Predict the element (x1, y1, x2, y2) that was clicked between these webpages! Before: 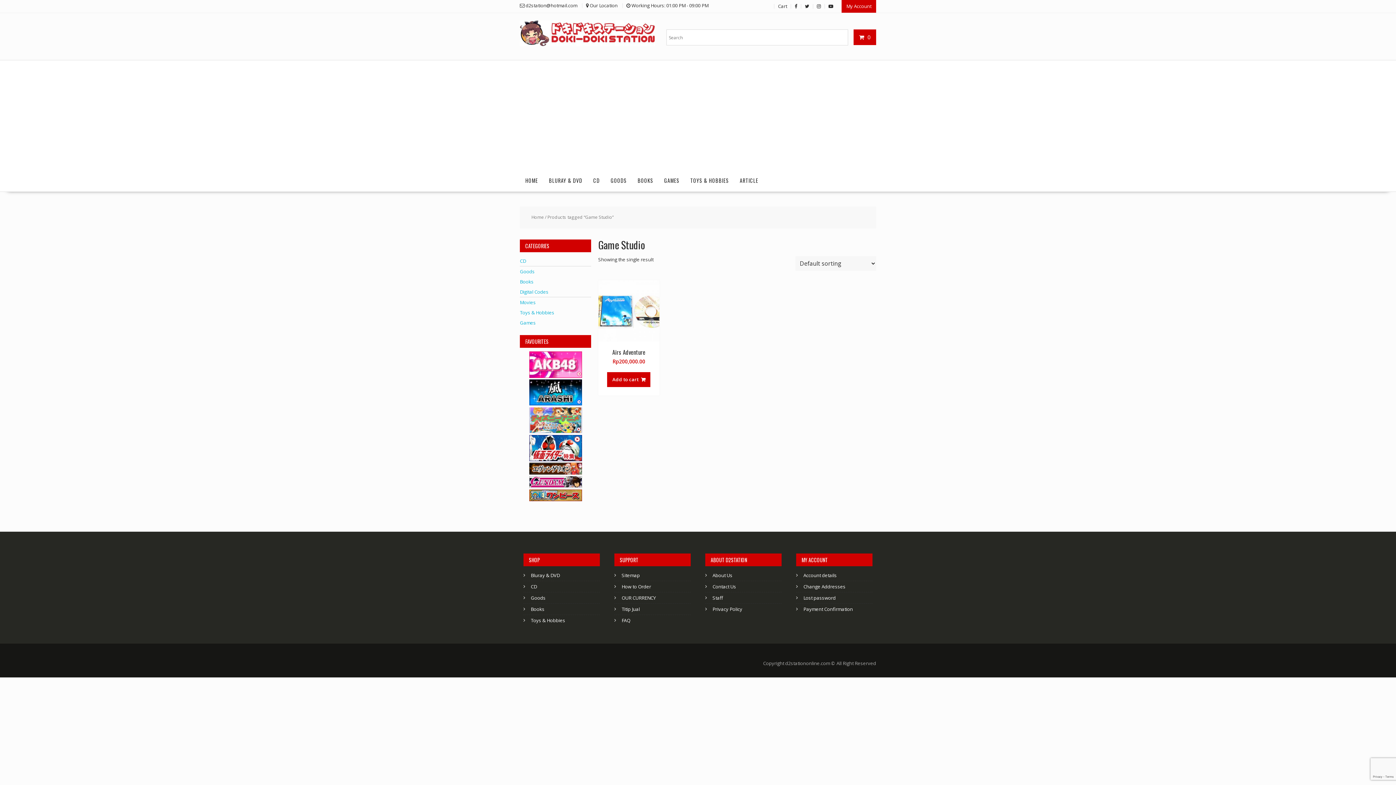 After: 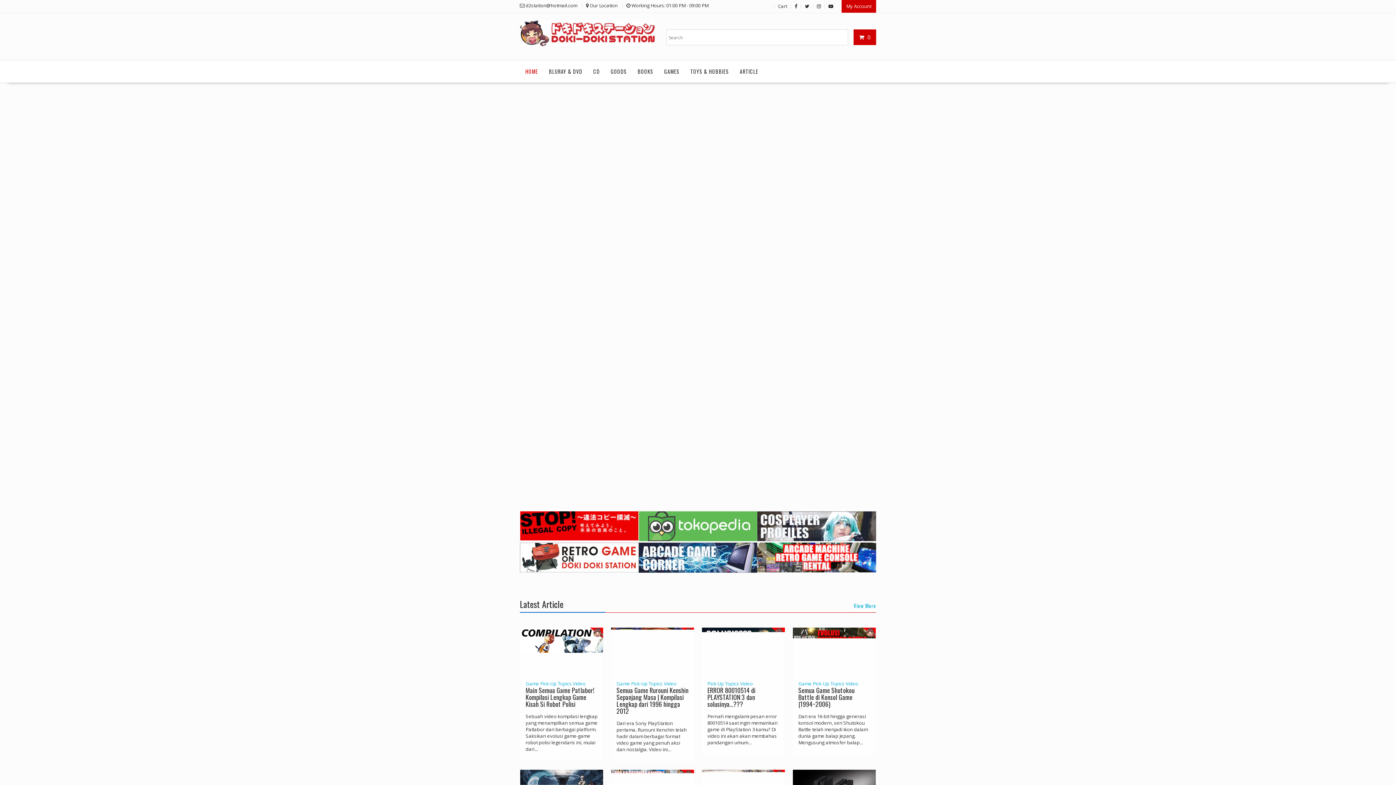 Action: bbox: (520, 169, 543, 191) label: HOME